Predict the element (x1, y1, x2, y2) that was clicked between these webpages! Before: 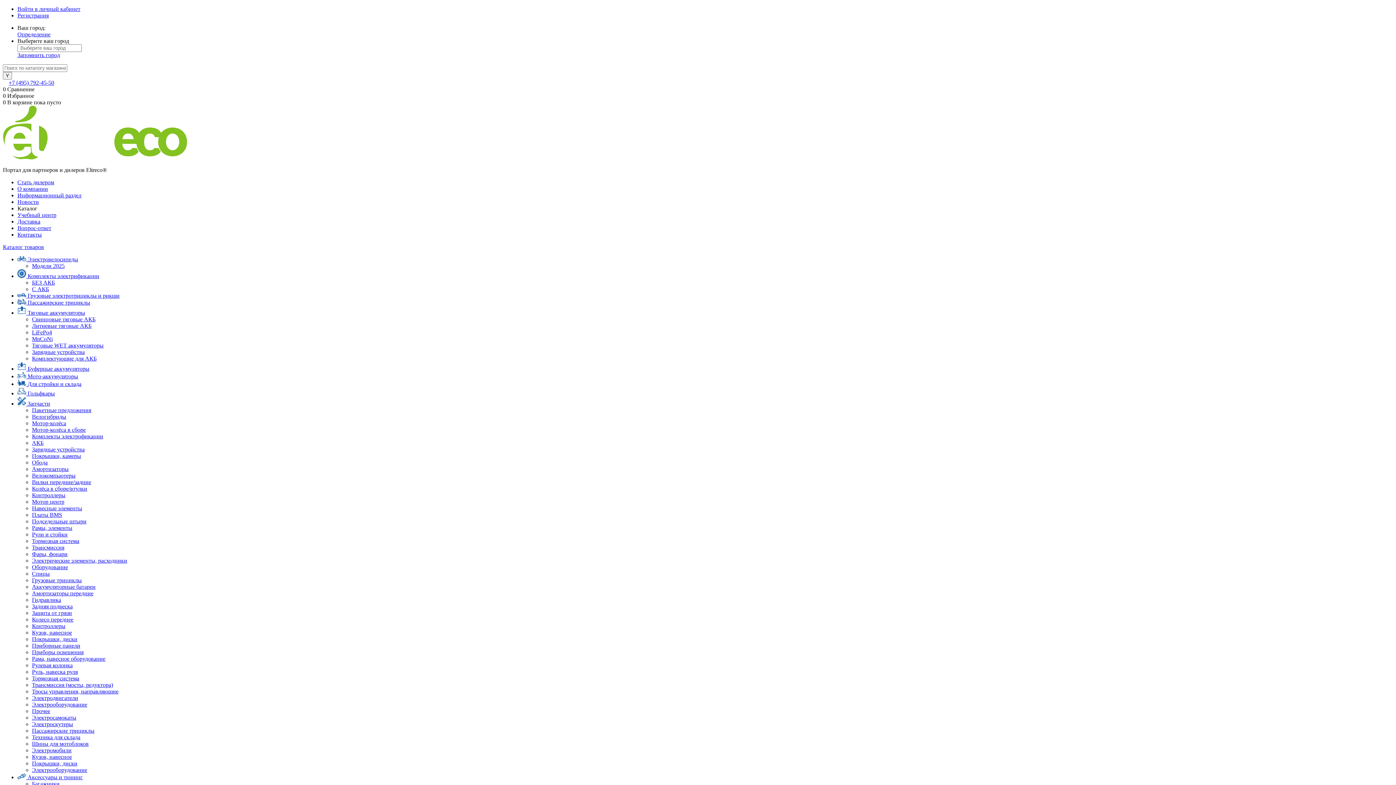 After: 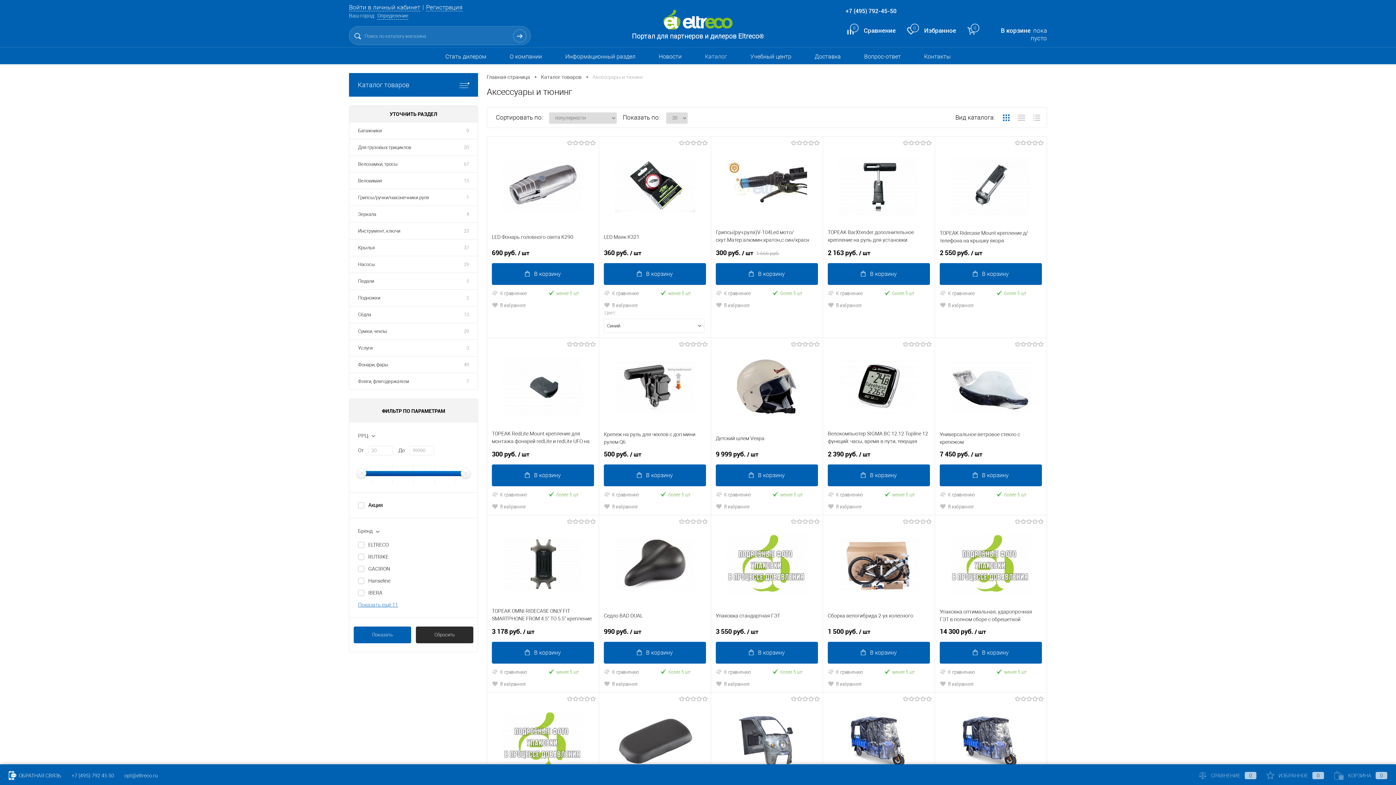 Action: bbox: (17, 774, 82, 780) label:  Аксессуары и тюнинг